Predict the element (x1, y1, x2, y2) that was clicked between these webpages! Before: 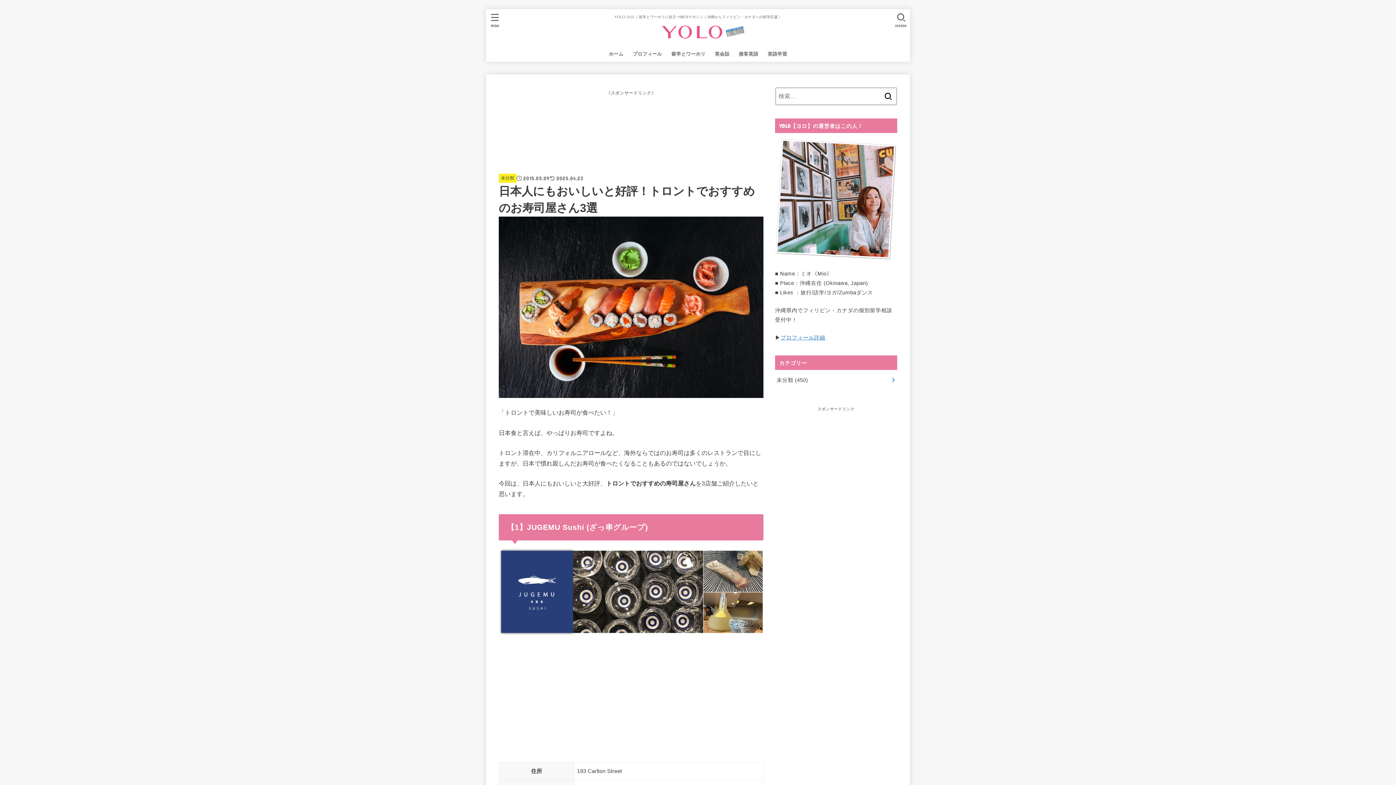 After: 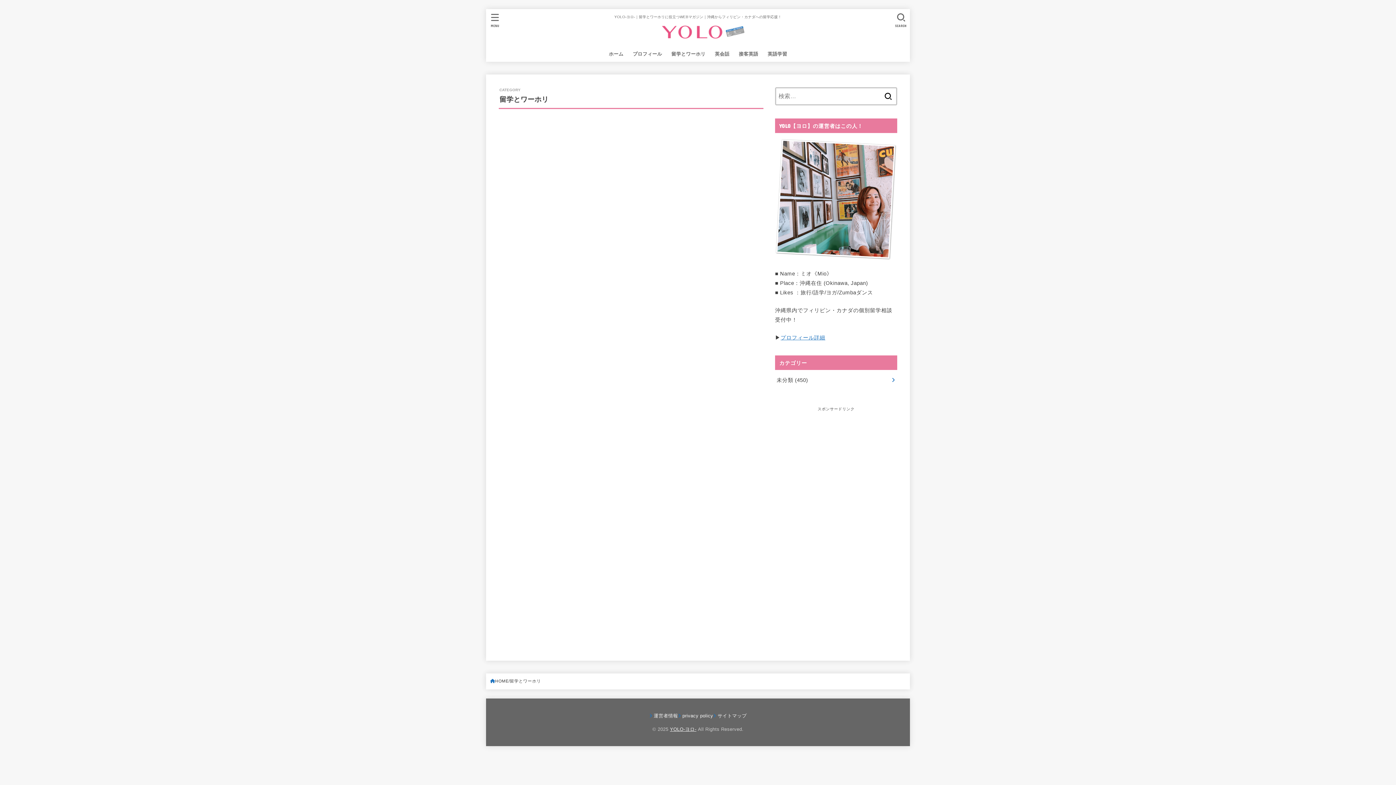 Action: bbox: (666, 46, 710, 61) label: 留学とワーホリ